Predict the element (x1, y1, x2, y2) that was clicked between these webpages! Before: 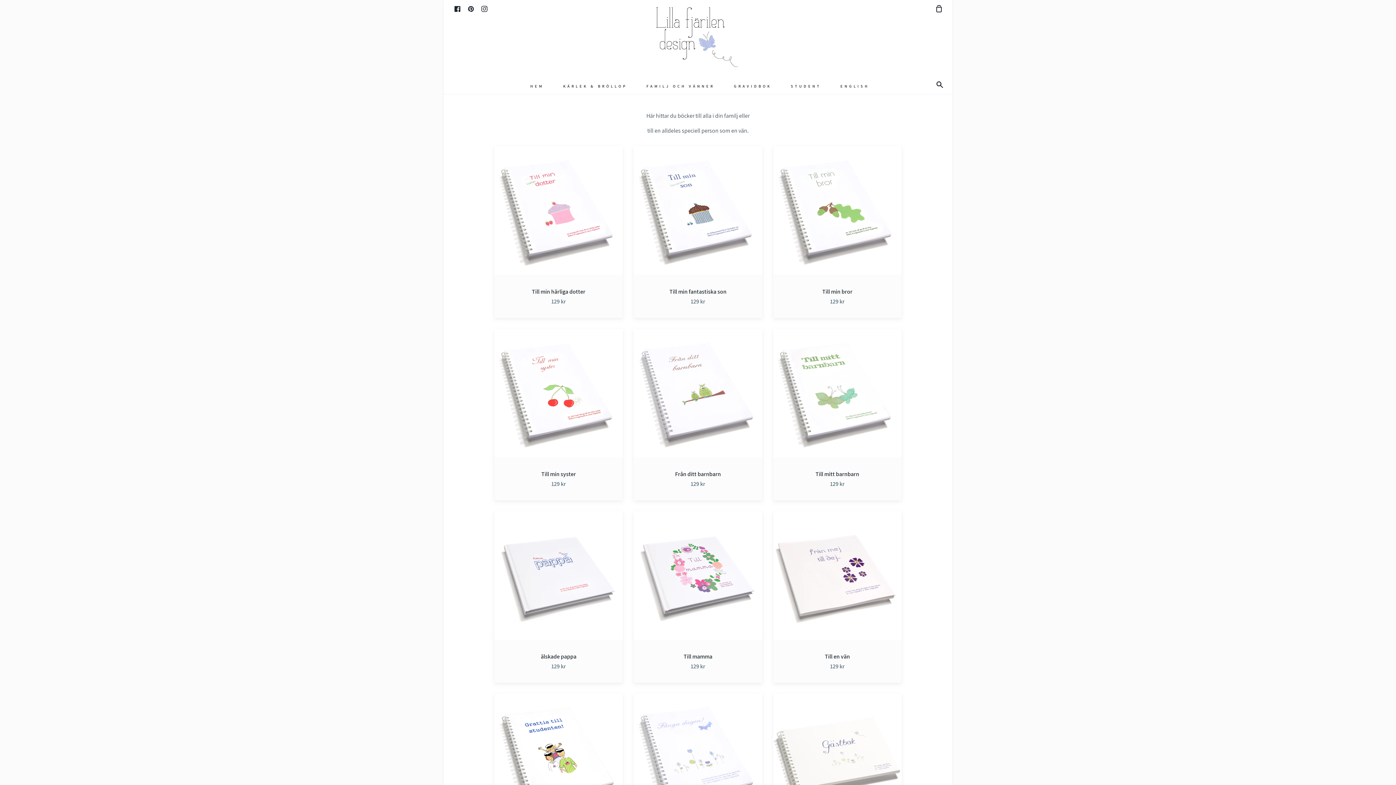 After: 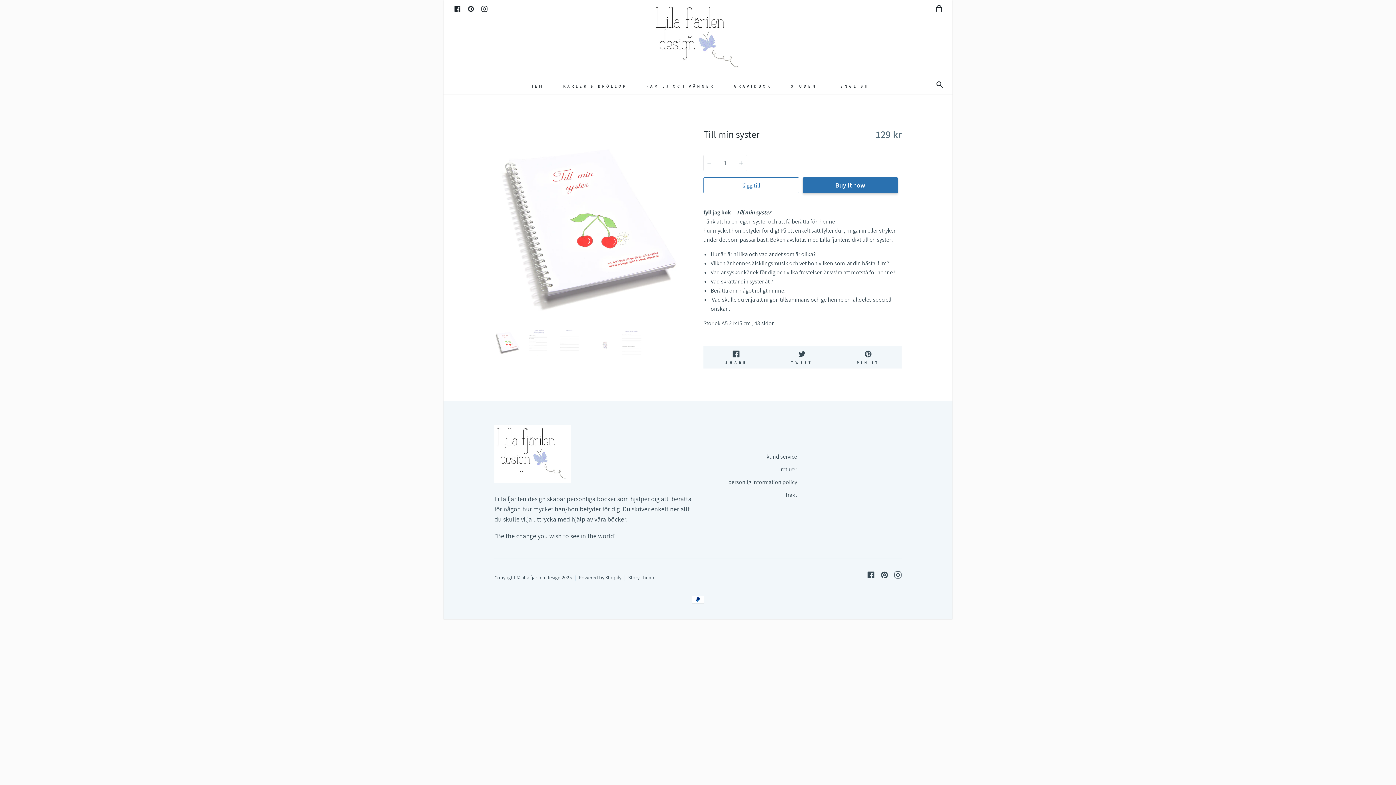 Action: bbox: (494, 328, 623, 500) label: Till min syster